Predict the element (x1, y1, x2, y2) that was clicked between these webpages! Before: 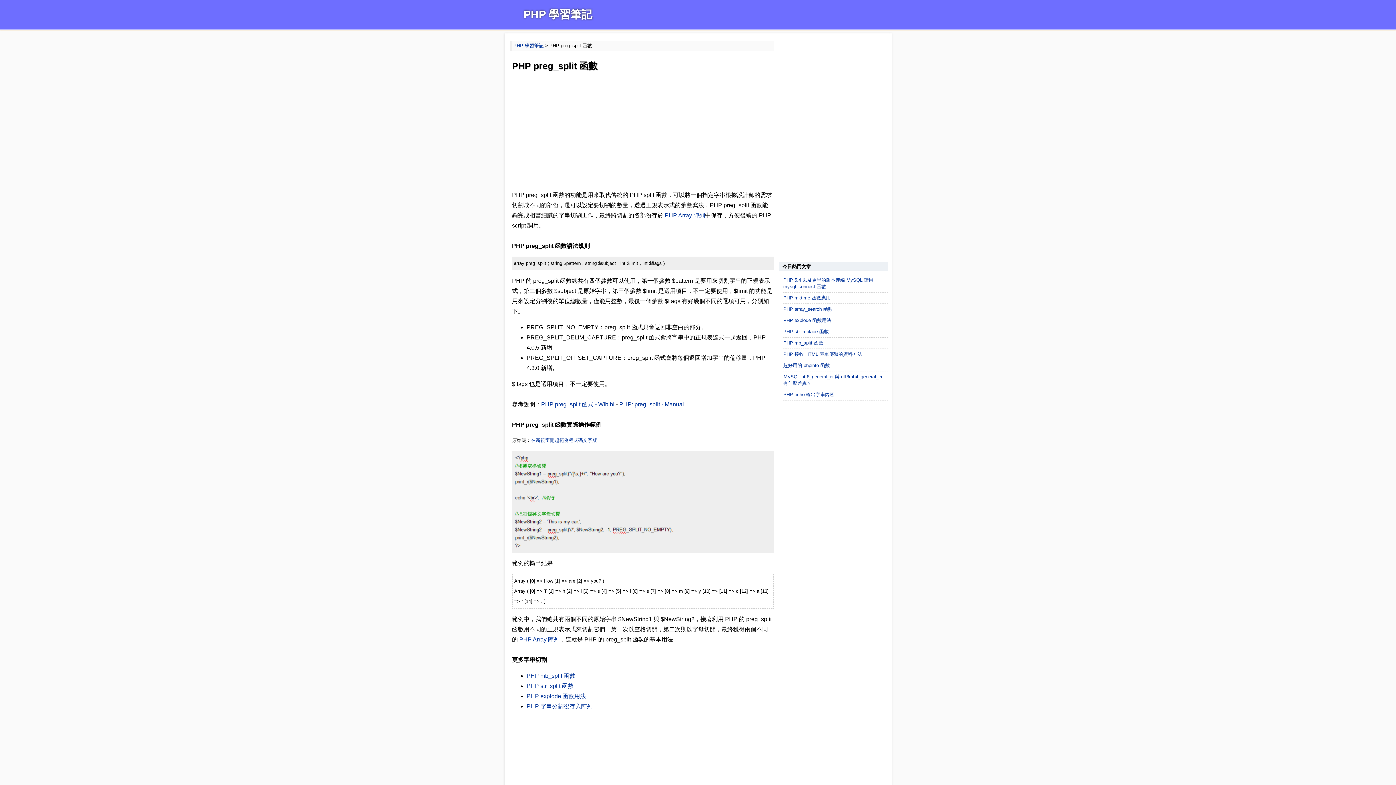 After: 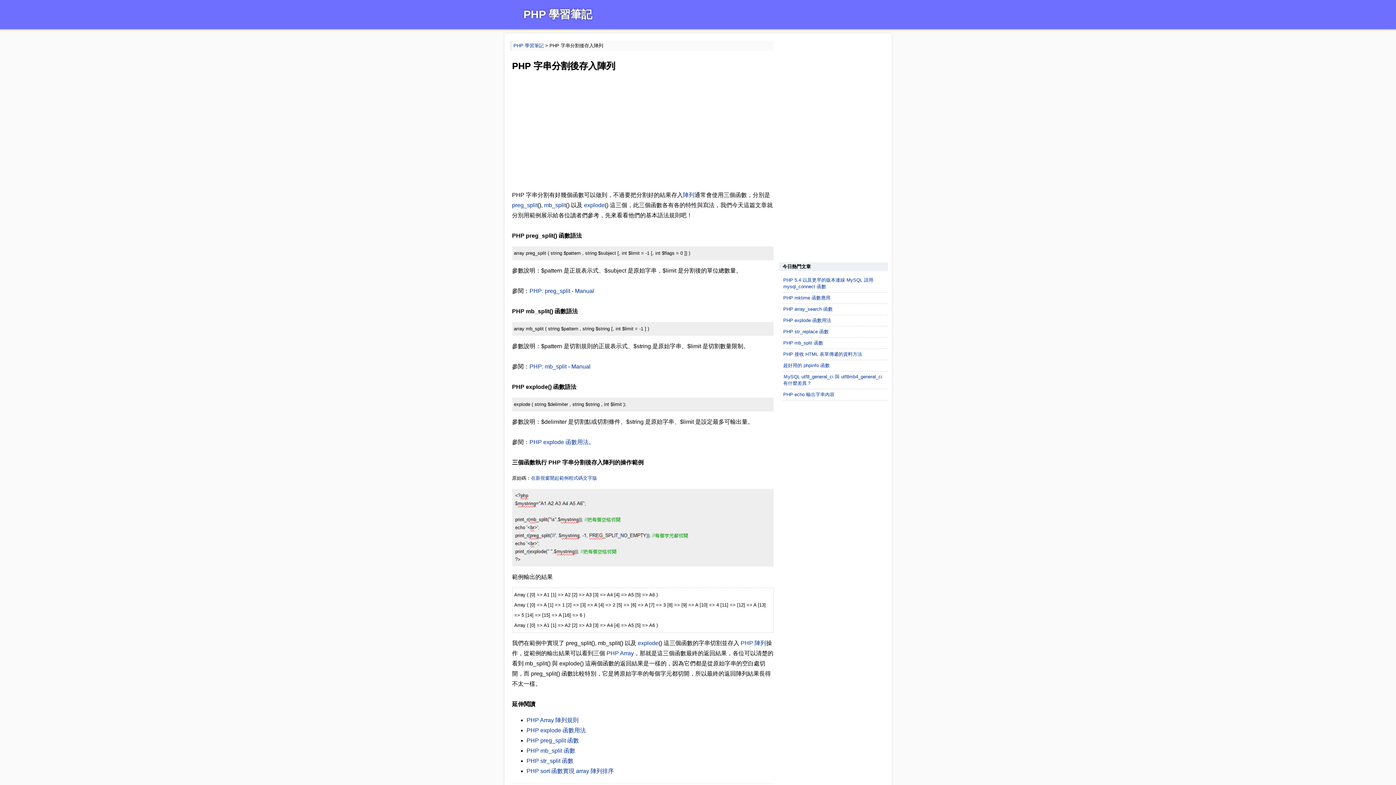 Action: bbox: (526, 703, 592, 709) label: PHP 字串分割後存入陣列